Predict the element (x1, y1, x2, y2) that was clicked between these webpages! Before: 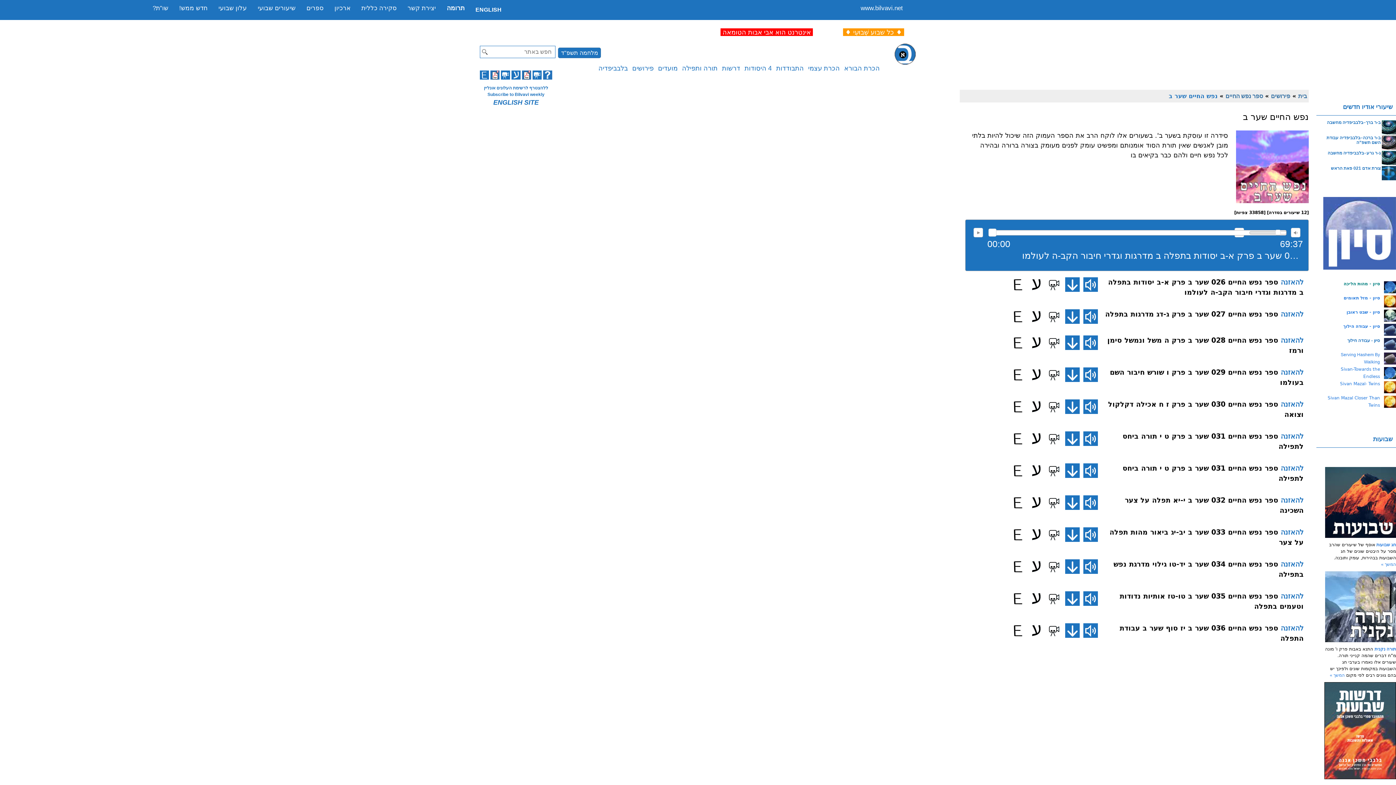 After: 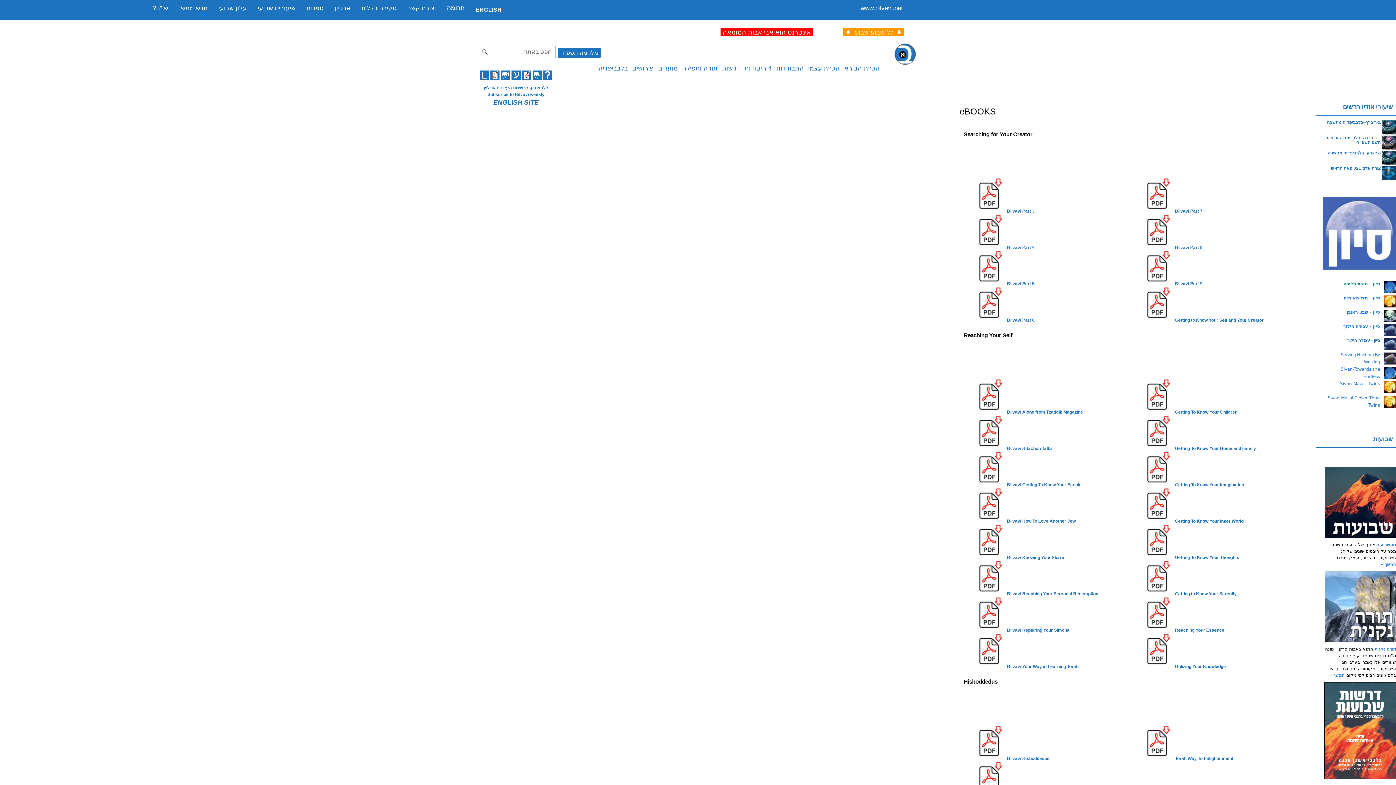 Action: bbox: (490, 75, 499, 80)